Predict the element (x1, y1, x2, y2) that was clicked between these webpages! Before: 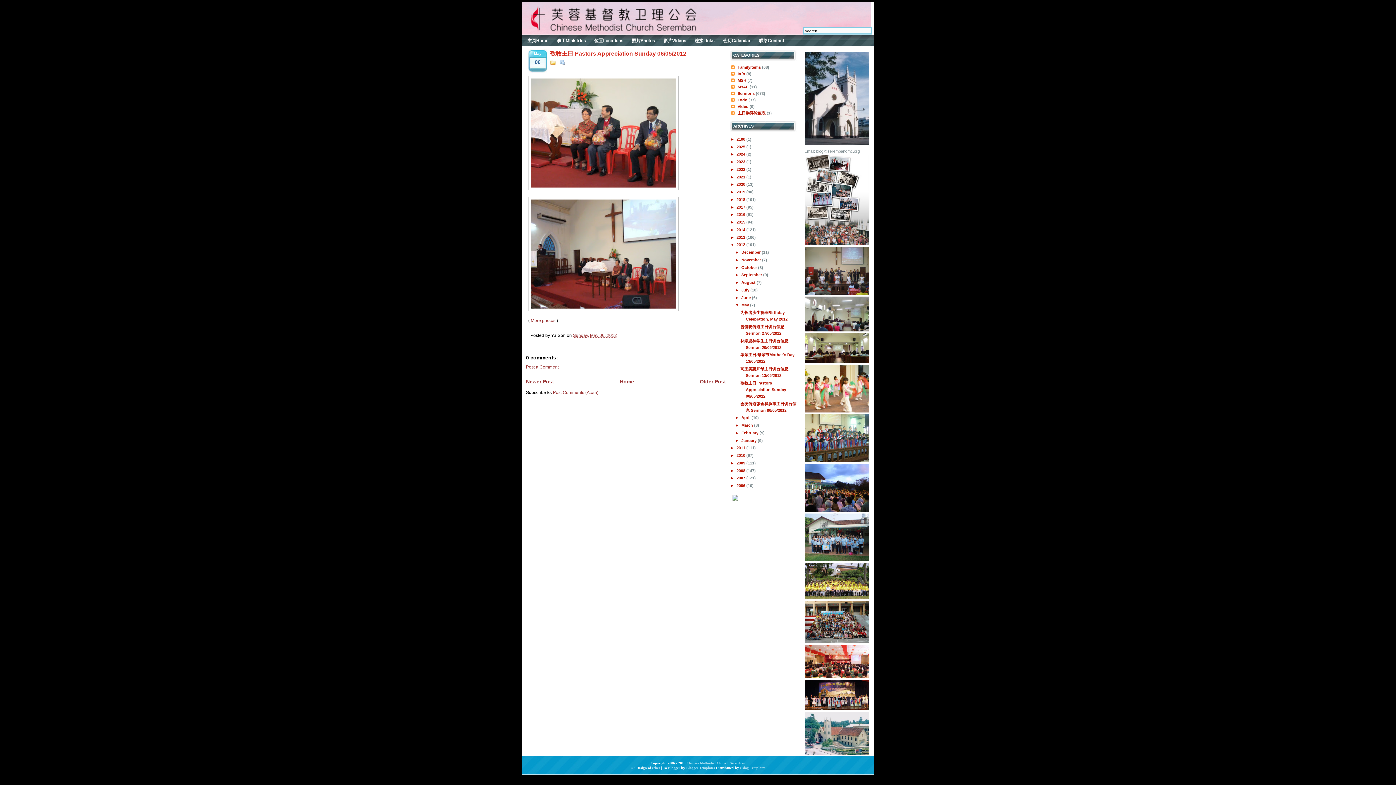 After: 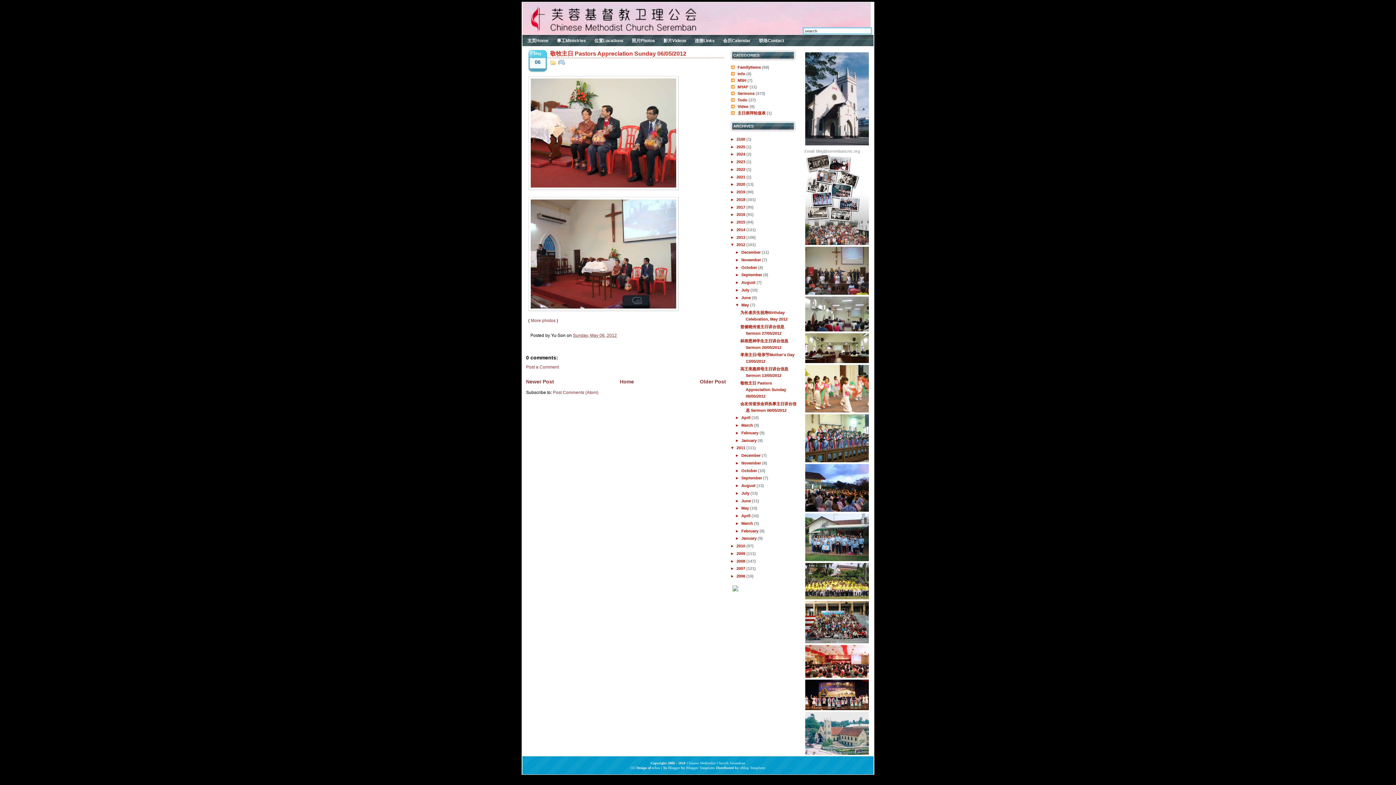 Action: bbox: (730, 445, 736, 450) label: ►  